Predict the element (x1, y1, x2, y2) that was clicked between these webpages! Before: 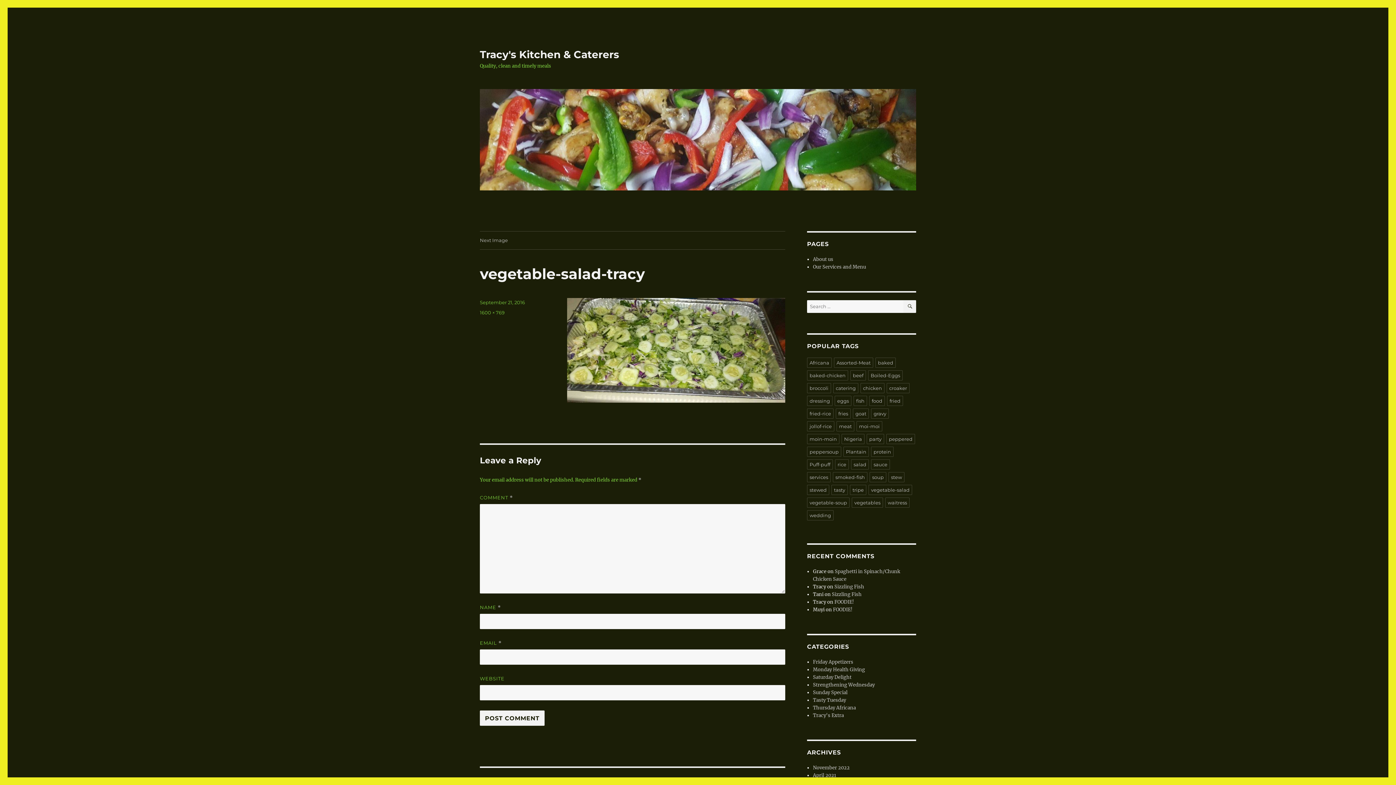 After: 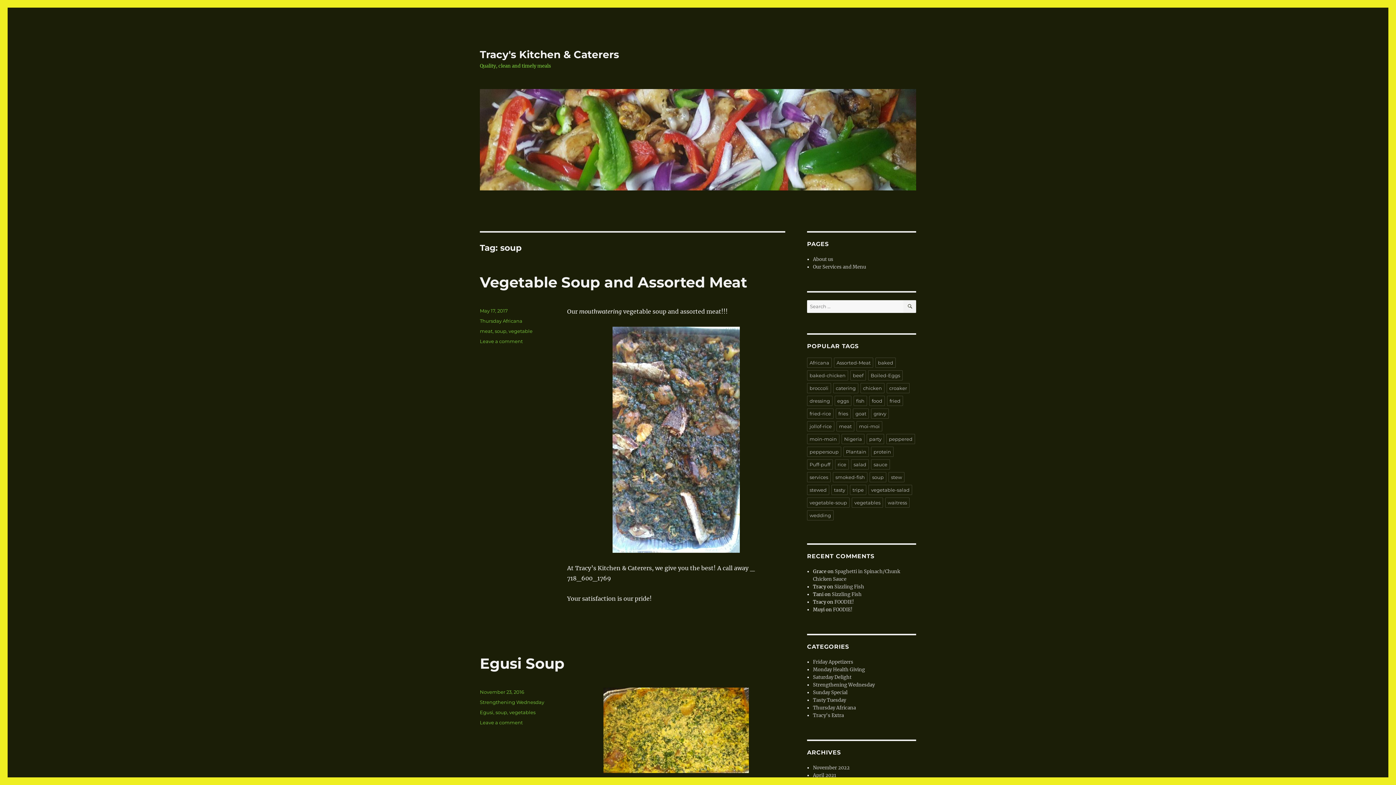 Action: label: soup bbox: (869, 472, 886, 482)